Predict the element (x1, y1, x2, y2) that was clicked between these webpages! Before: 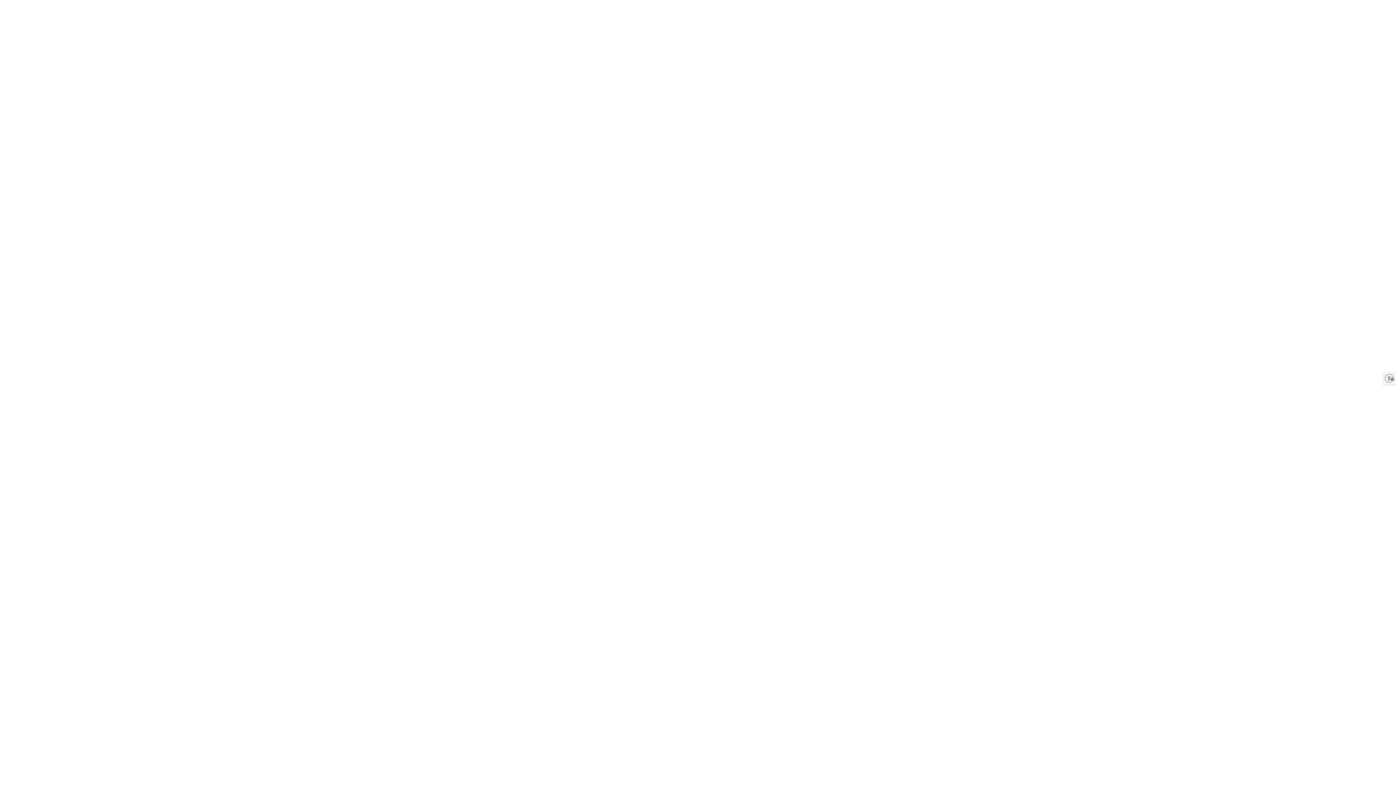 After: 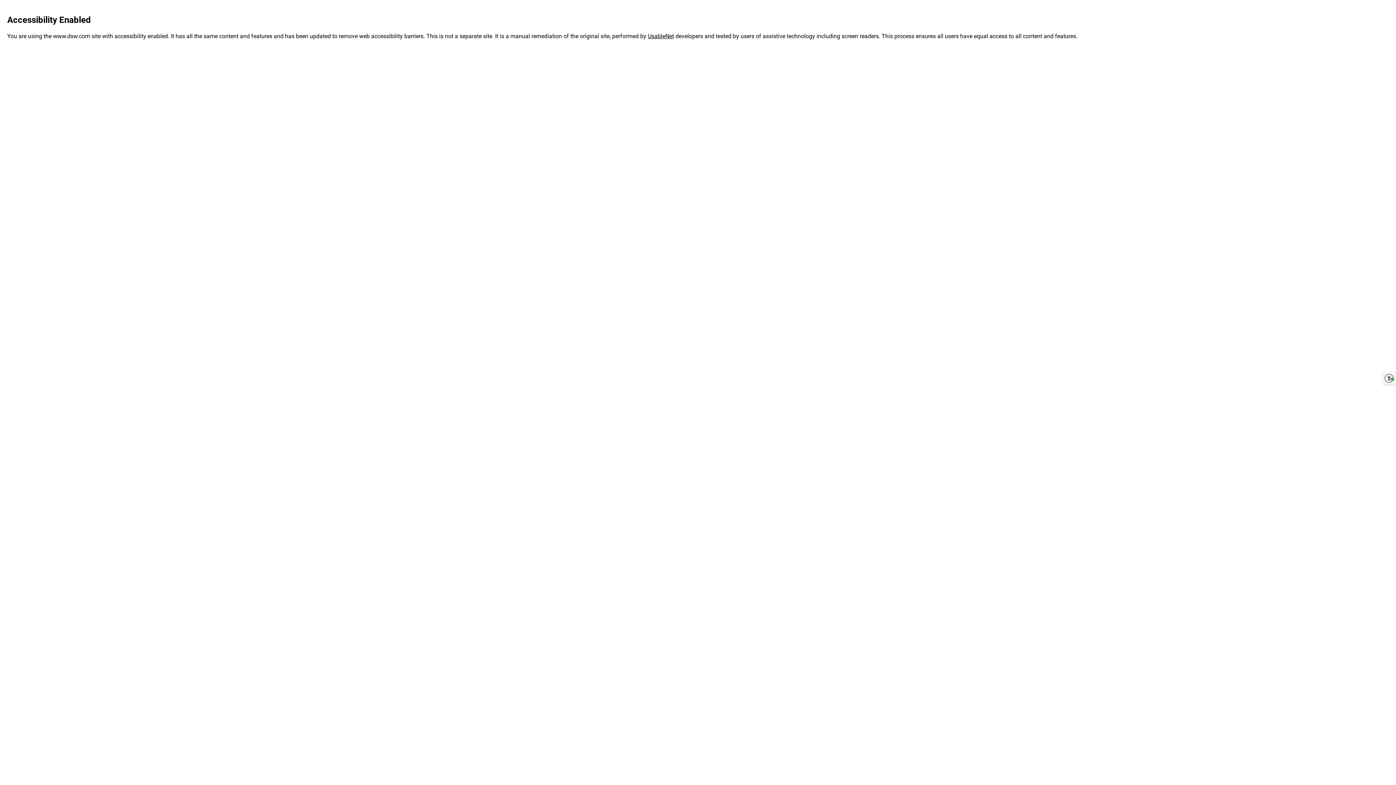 Action: bbox: (1383, 372, 1396, 385) label: Enable accessibility